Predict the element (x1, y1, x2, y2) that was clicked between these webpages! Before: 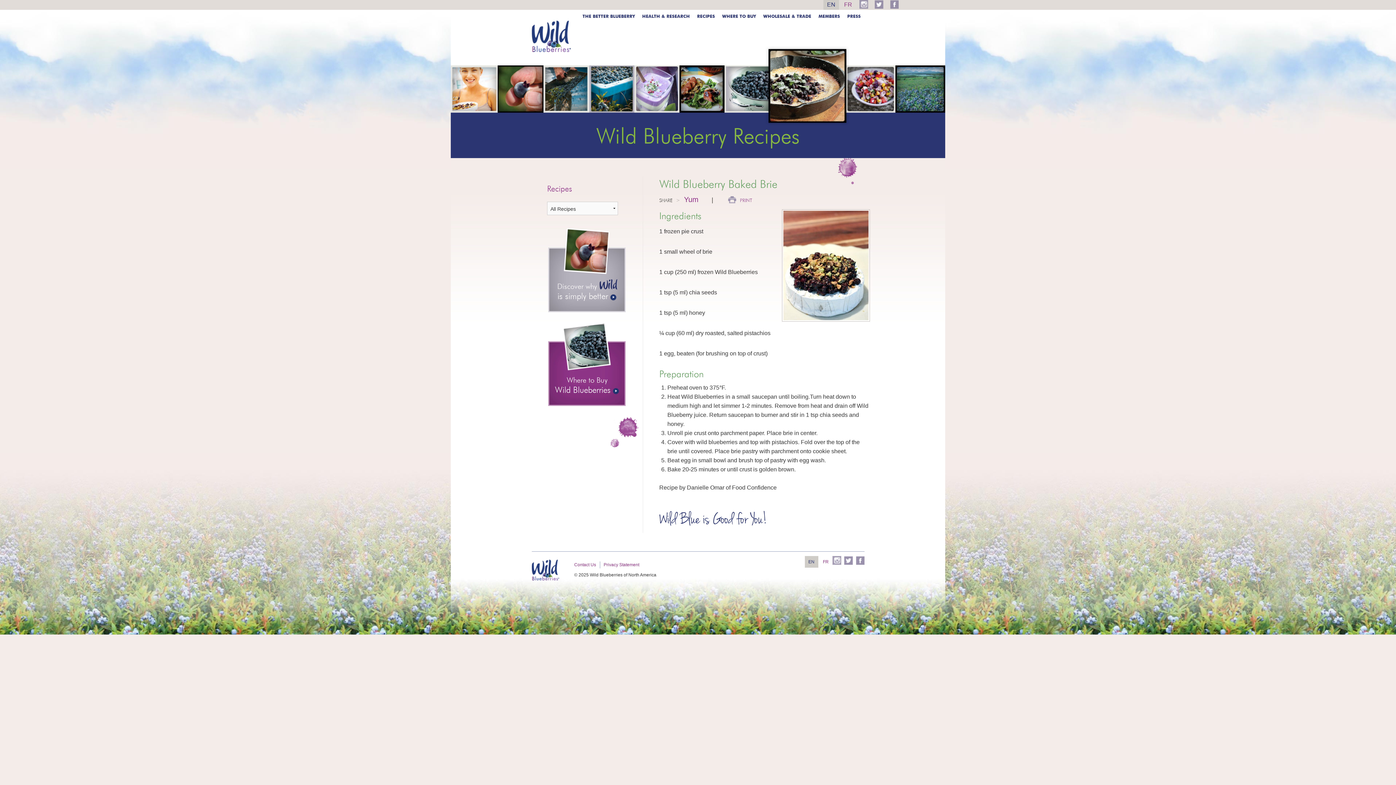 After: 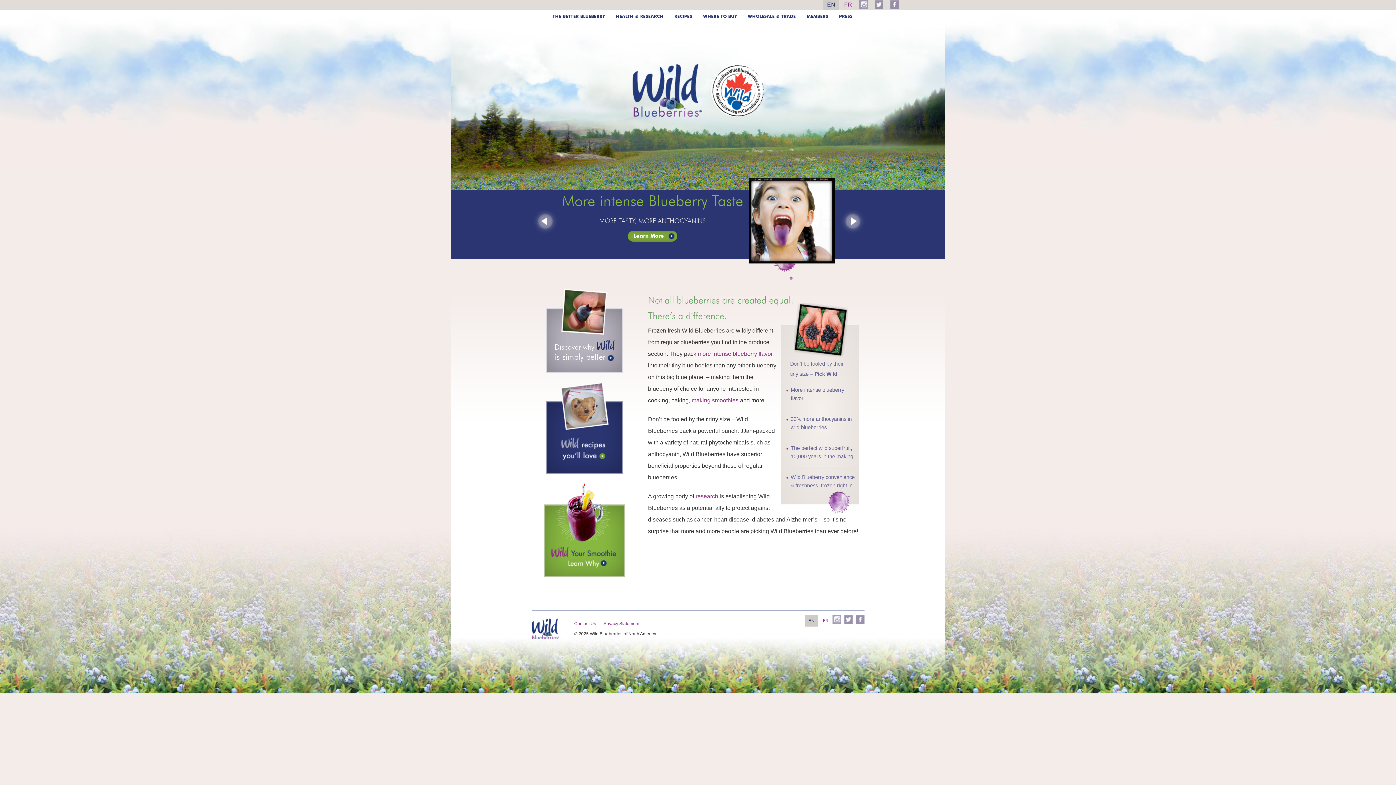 Action: bbox: (531, 20, 570, 52)